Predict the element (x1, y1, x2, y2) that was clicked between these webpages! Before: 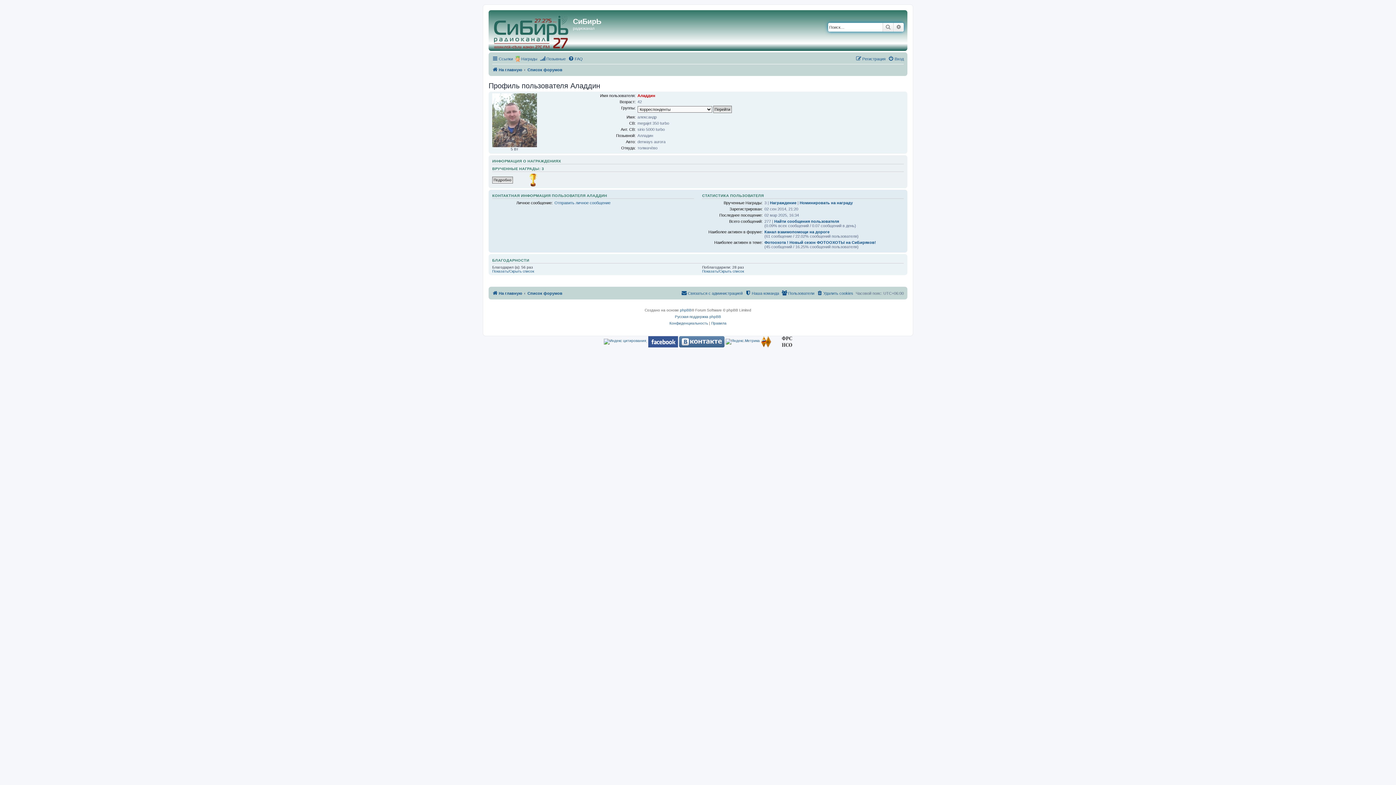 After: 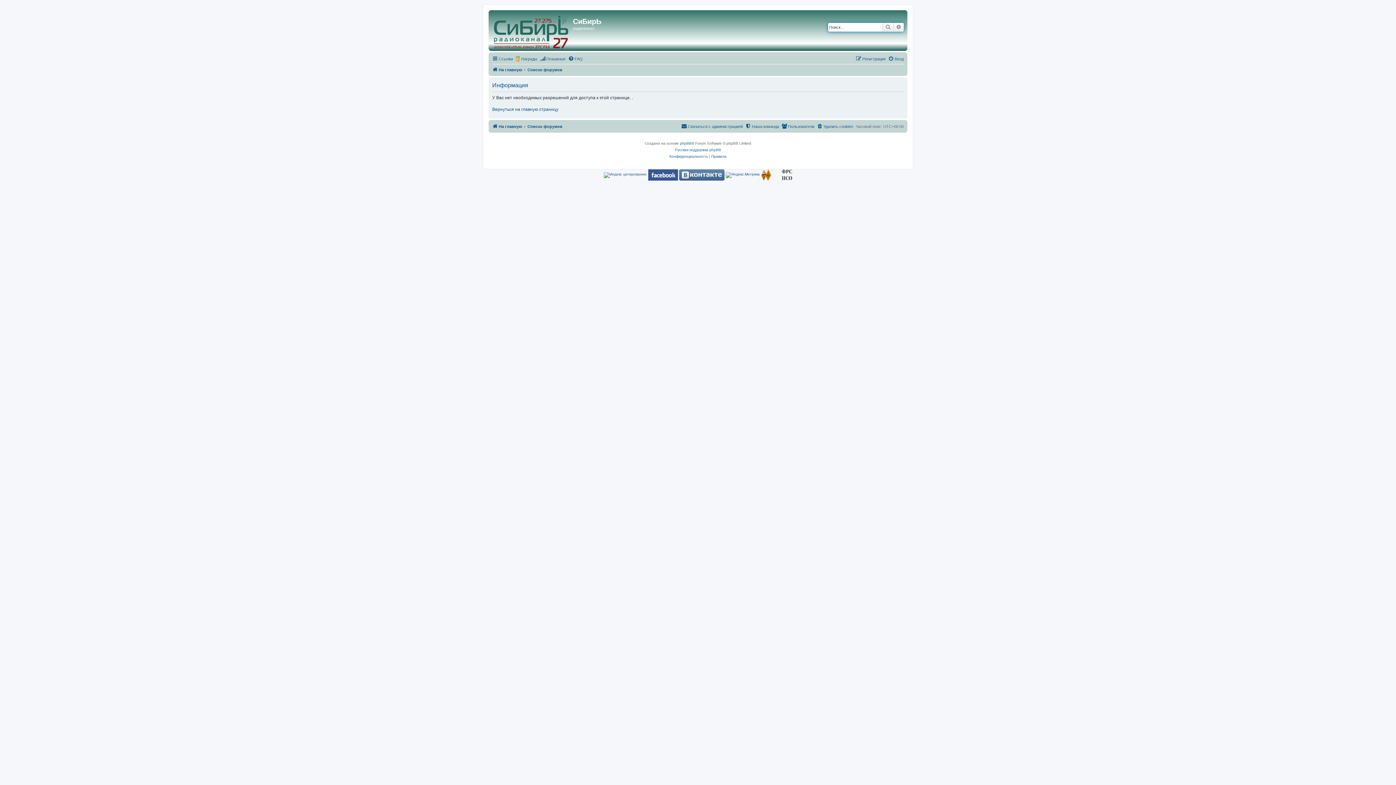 Action: label: Номинировать на награду bbox: (799, 200, 852, 205)